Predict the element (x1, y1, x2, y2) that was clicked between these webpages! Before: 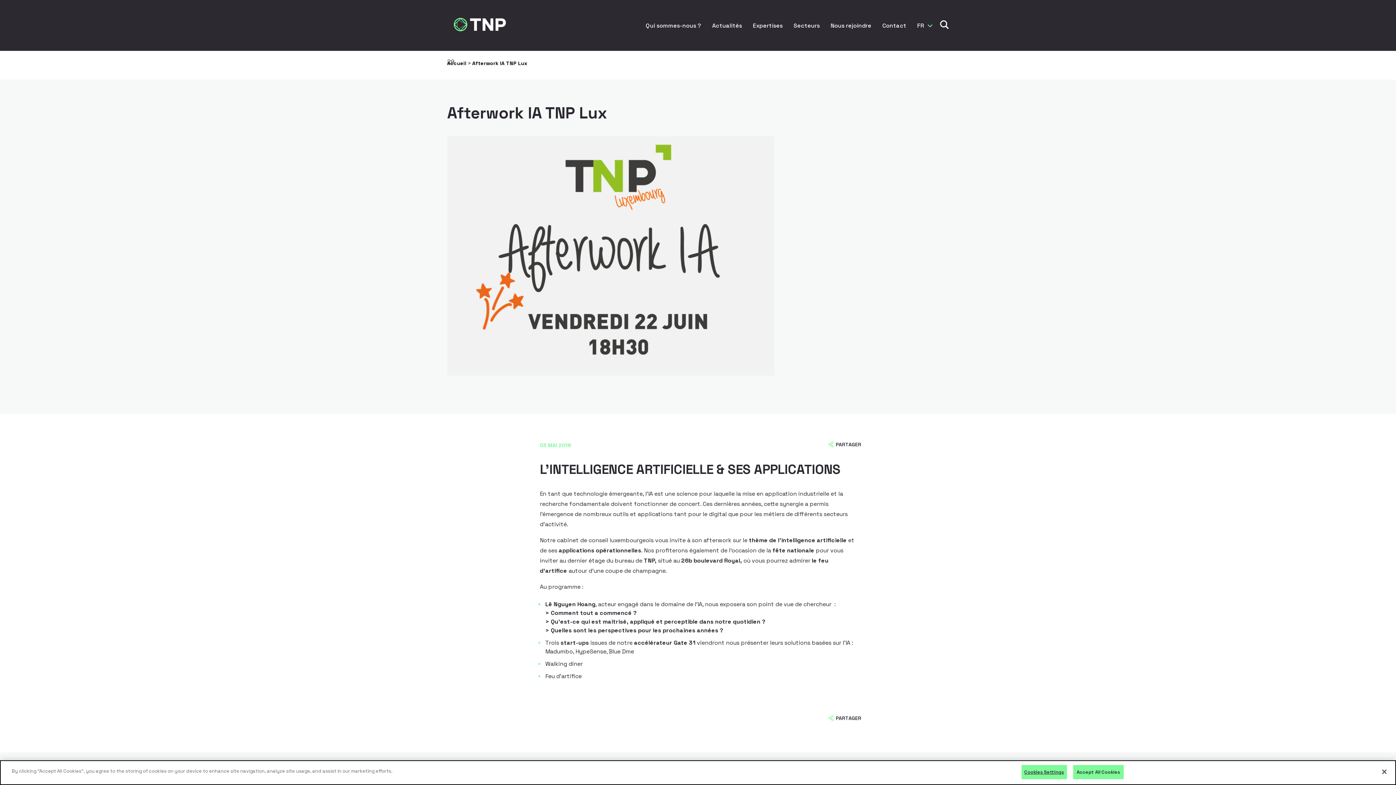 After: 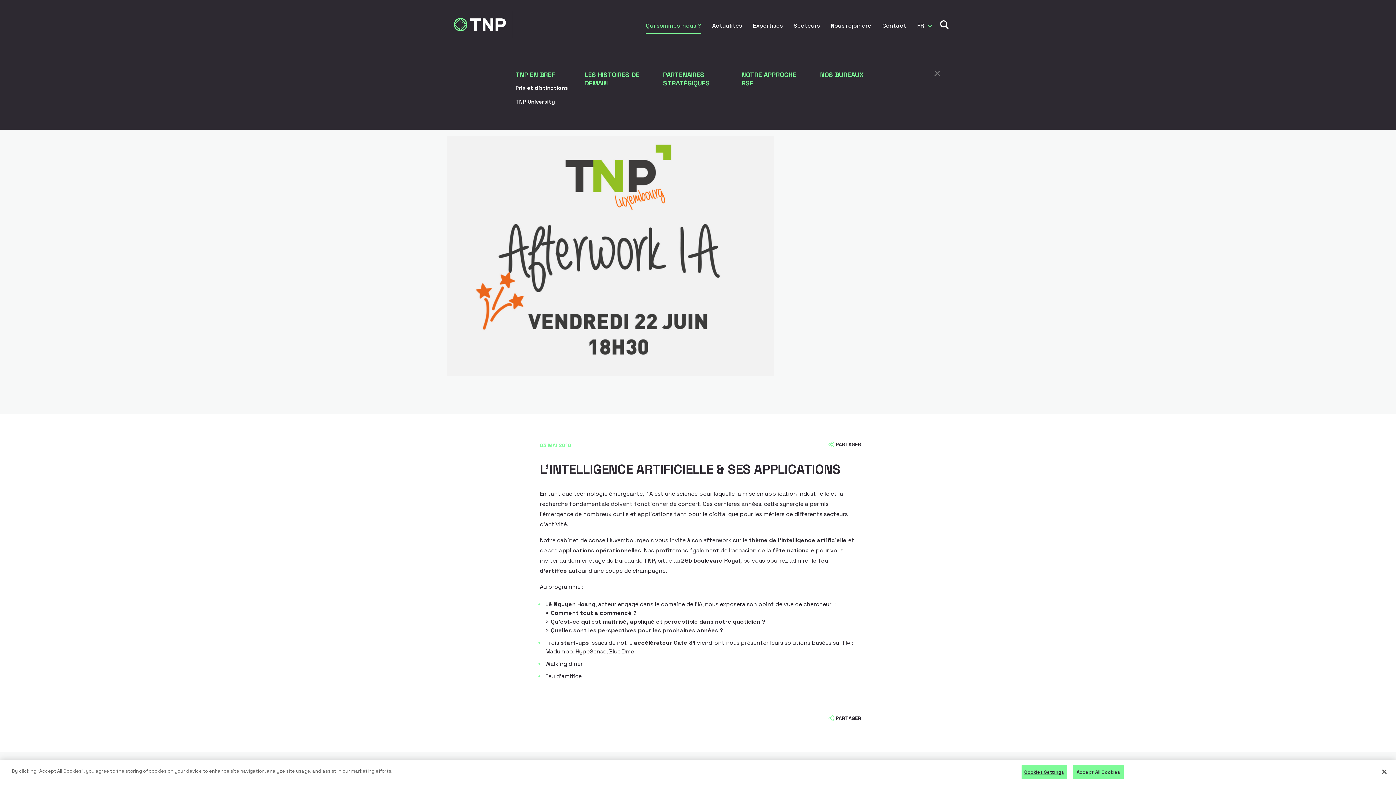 Action: bbox: (645, 21, 701, 29) label: Qui sommes-nous ?